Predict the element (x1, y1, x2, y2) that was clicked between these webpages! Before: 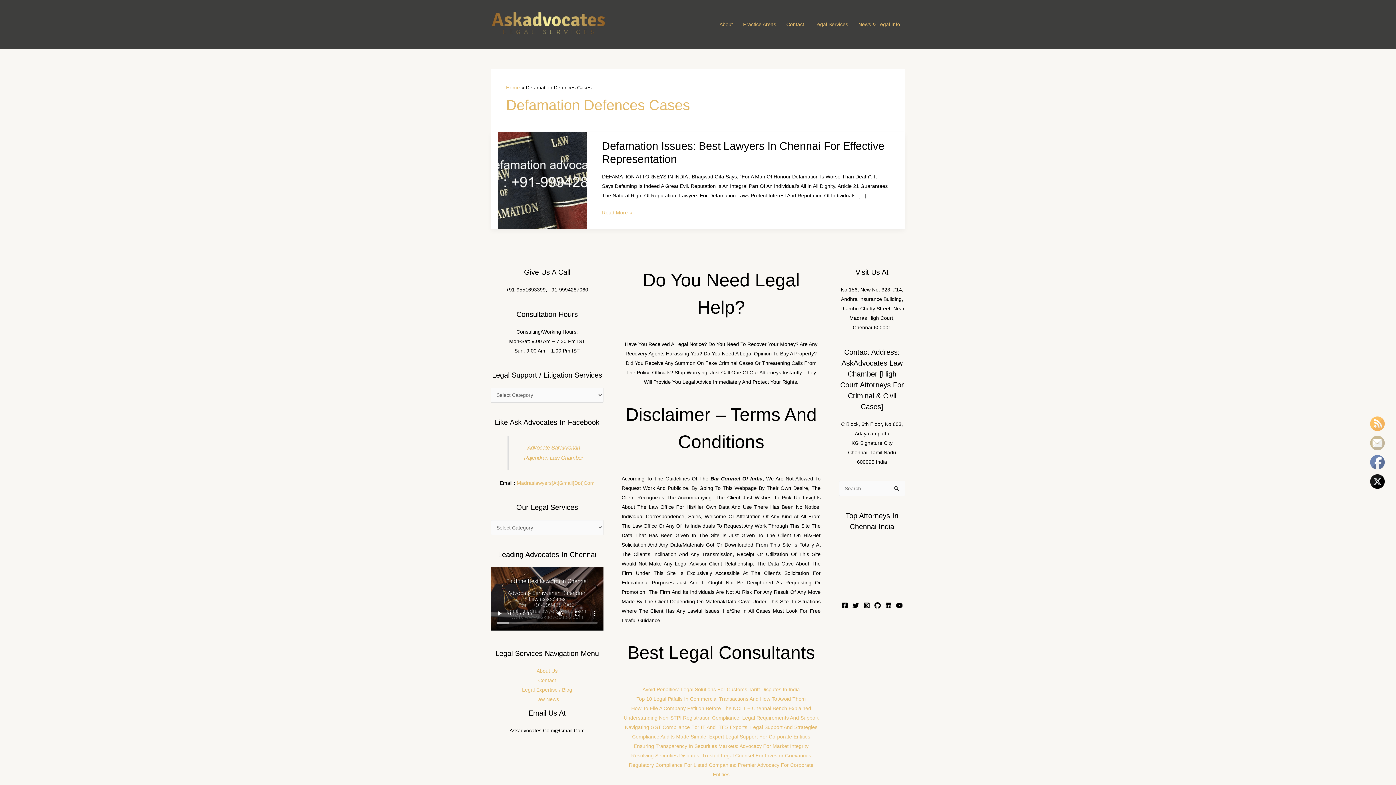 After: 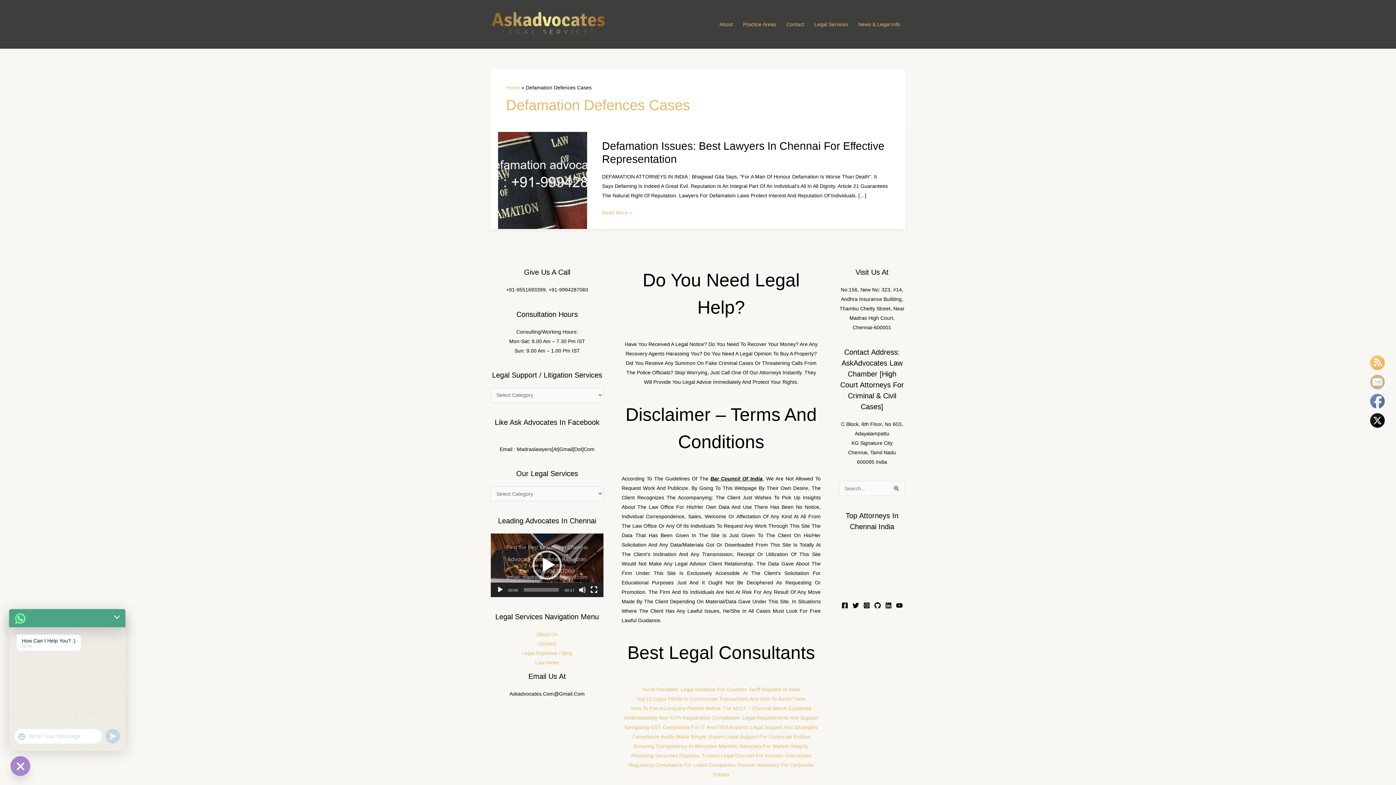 Action: label: Madraslawyers[At]Gmail[Dot]Com bbox: (516, 480, 594, 486)